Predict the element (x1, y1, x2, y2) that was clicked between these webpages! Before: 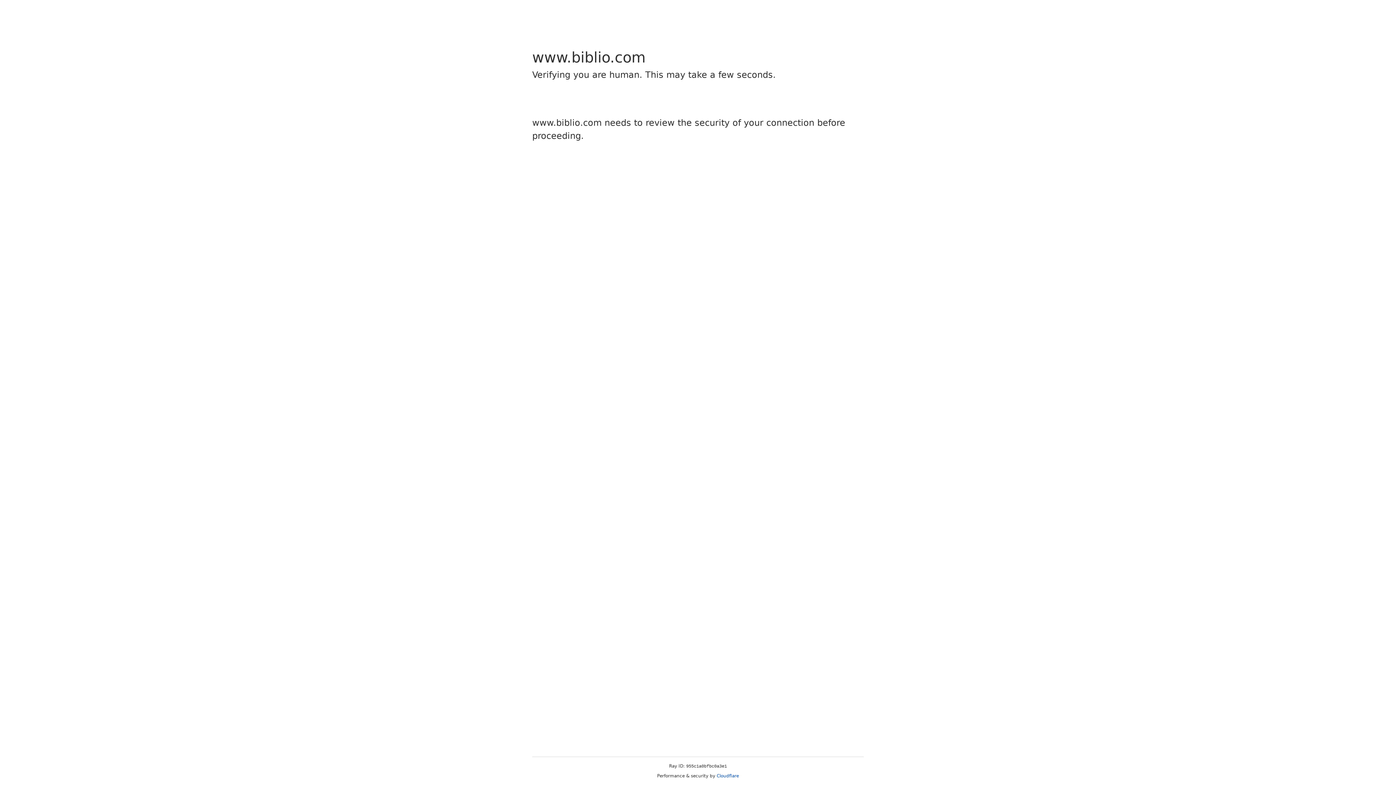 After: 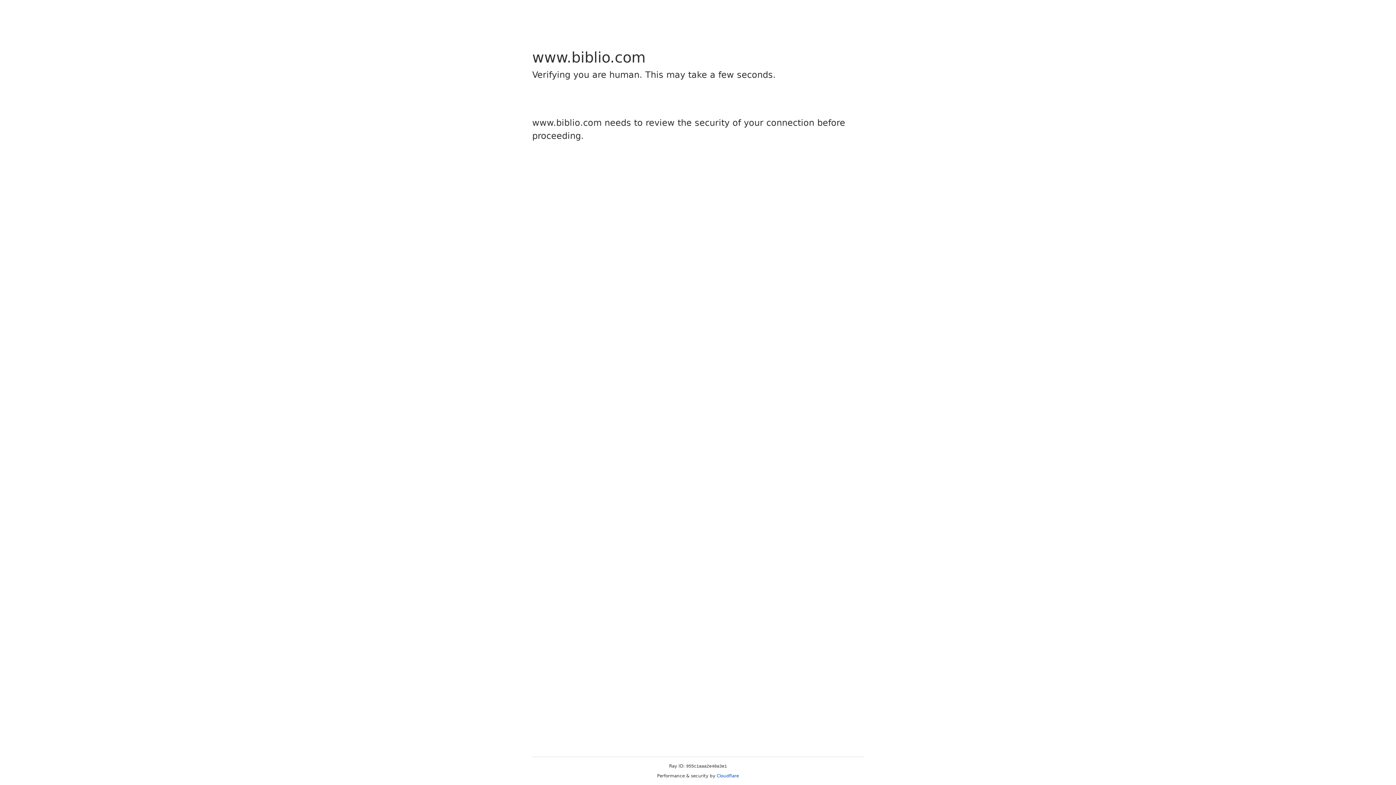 Action: label: Cloudflare bbox: (716, 773, 739, 778)